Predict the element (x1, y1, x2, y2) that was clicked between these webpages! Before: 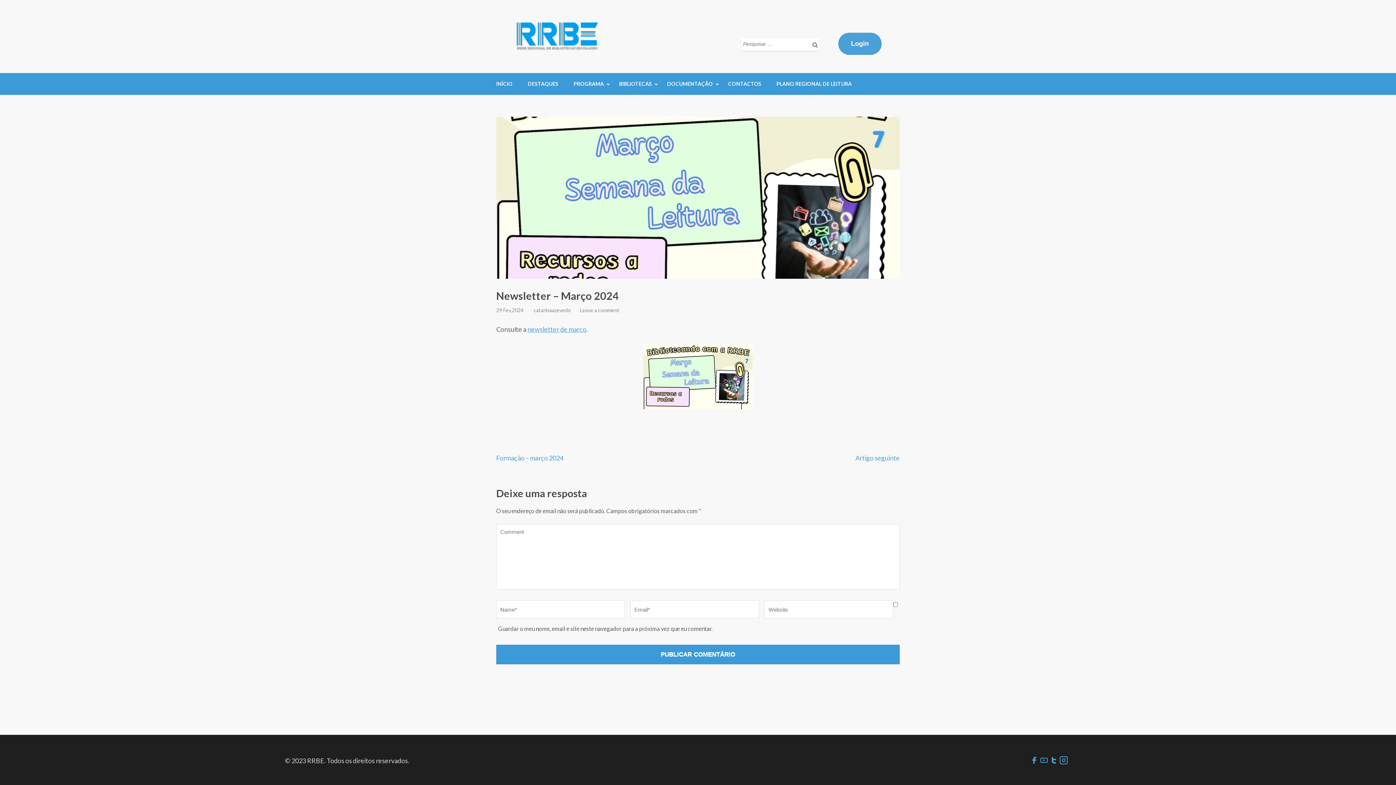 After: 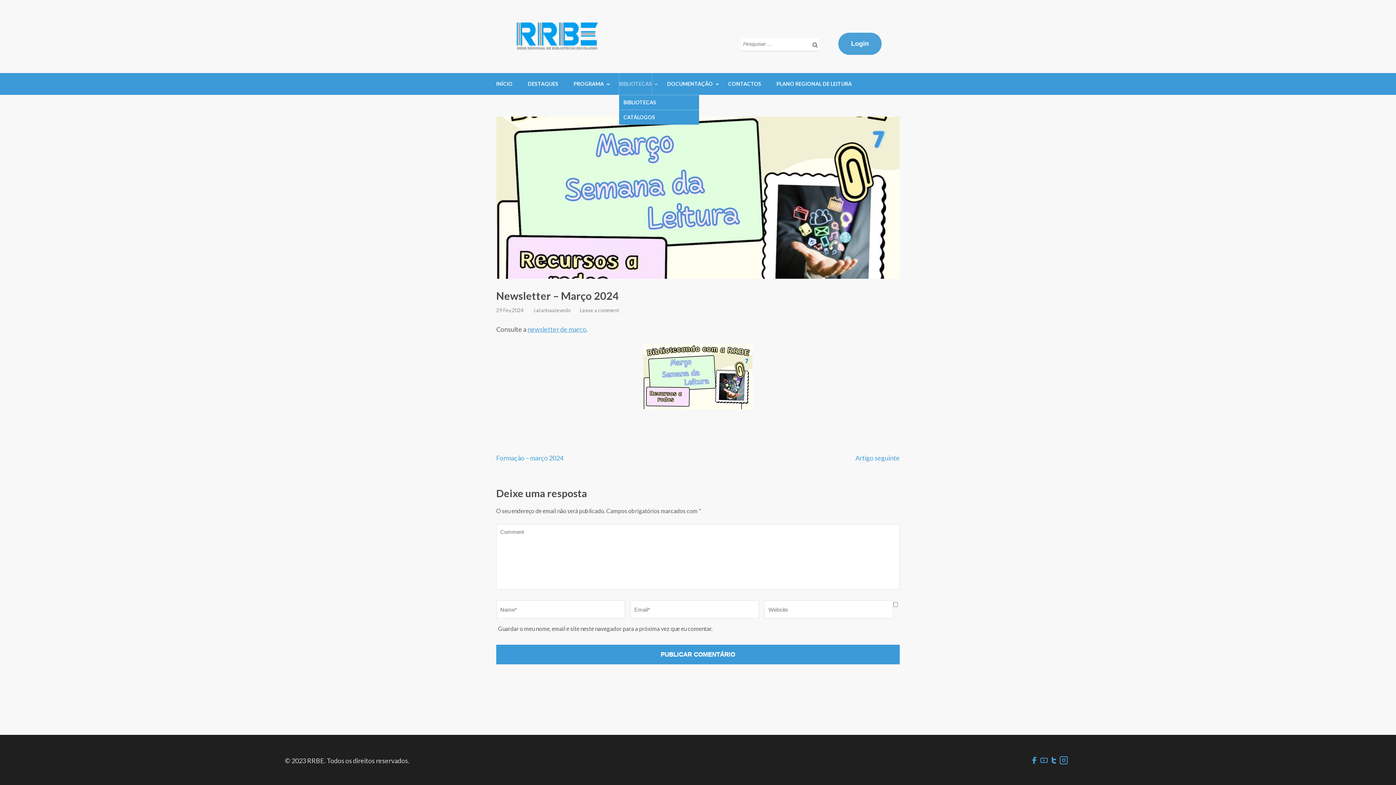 Action: label: BIBLIOTECAS bbox: (619, 73, 652, 94)